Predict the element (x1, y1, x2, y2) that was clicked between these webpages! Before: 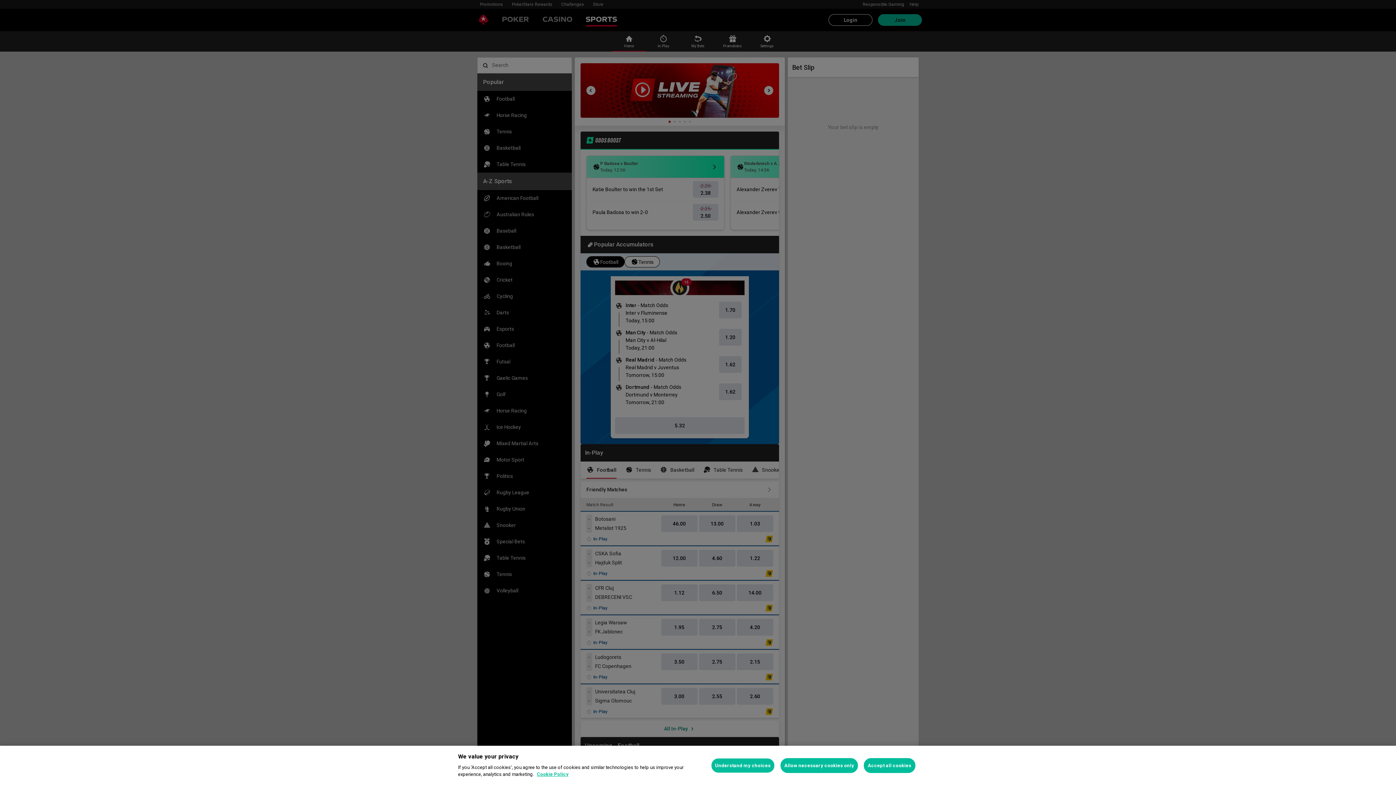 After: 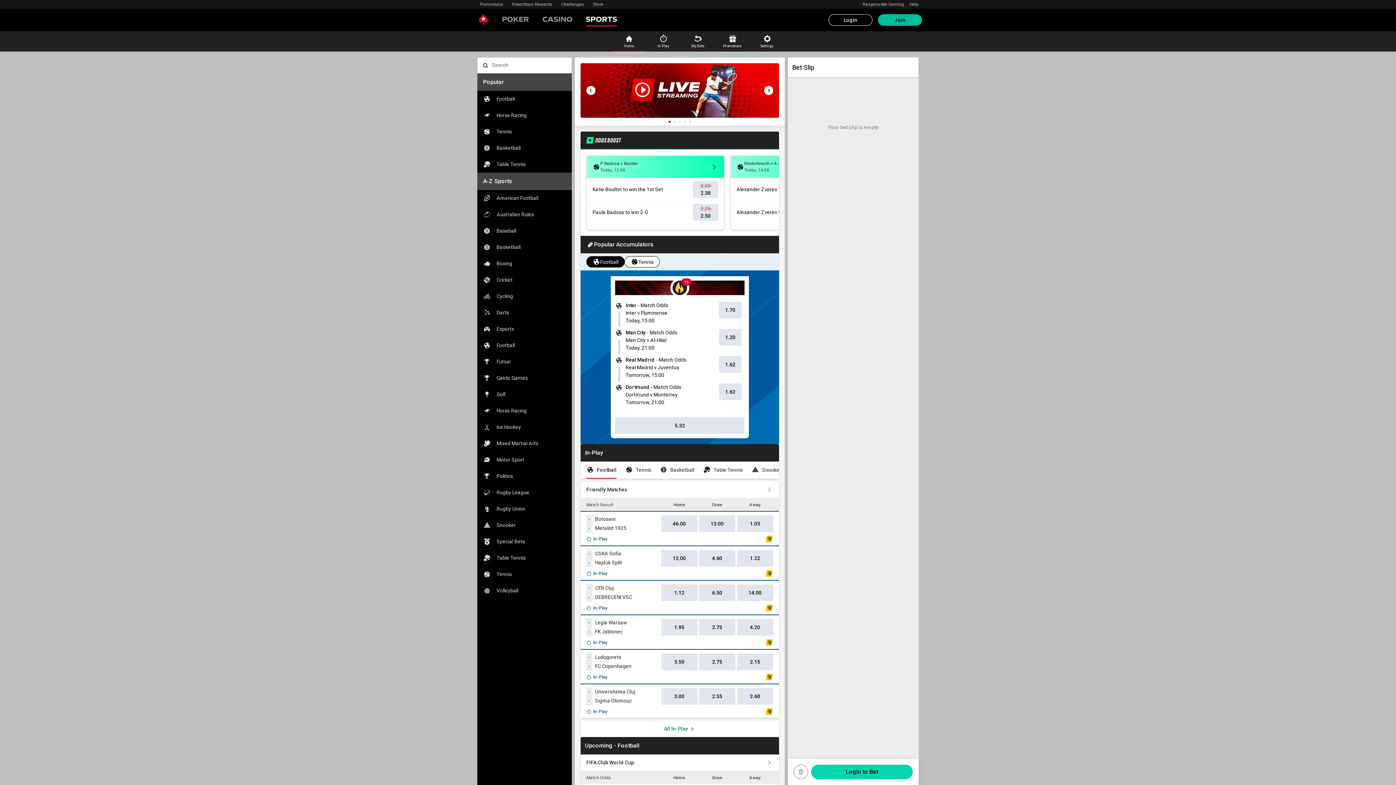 Action: bbox: (780, 758, 858, 773) label: Allow necessary cookies only